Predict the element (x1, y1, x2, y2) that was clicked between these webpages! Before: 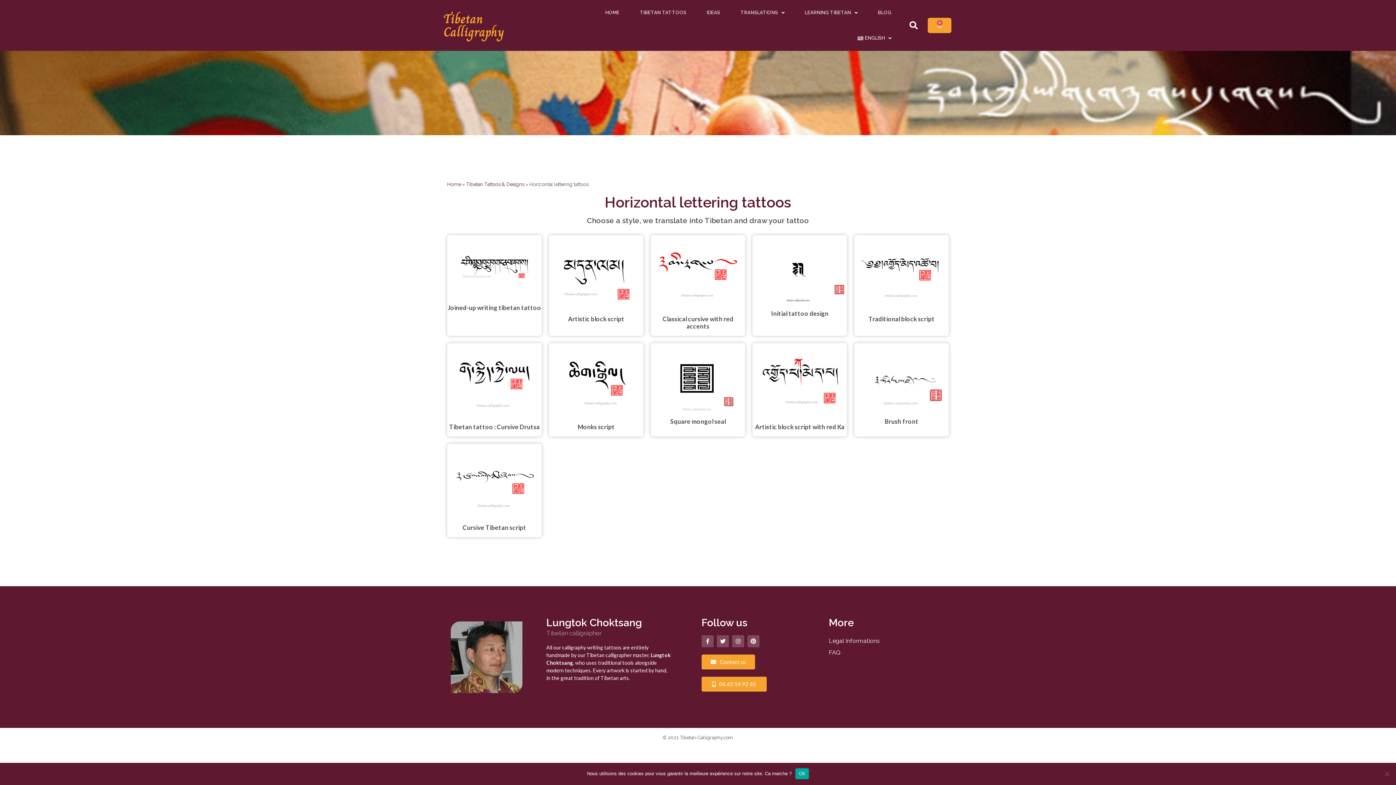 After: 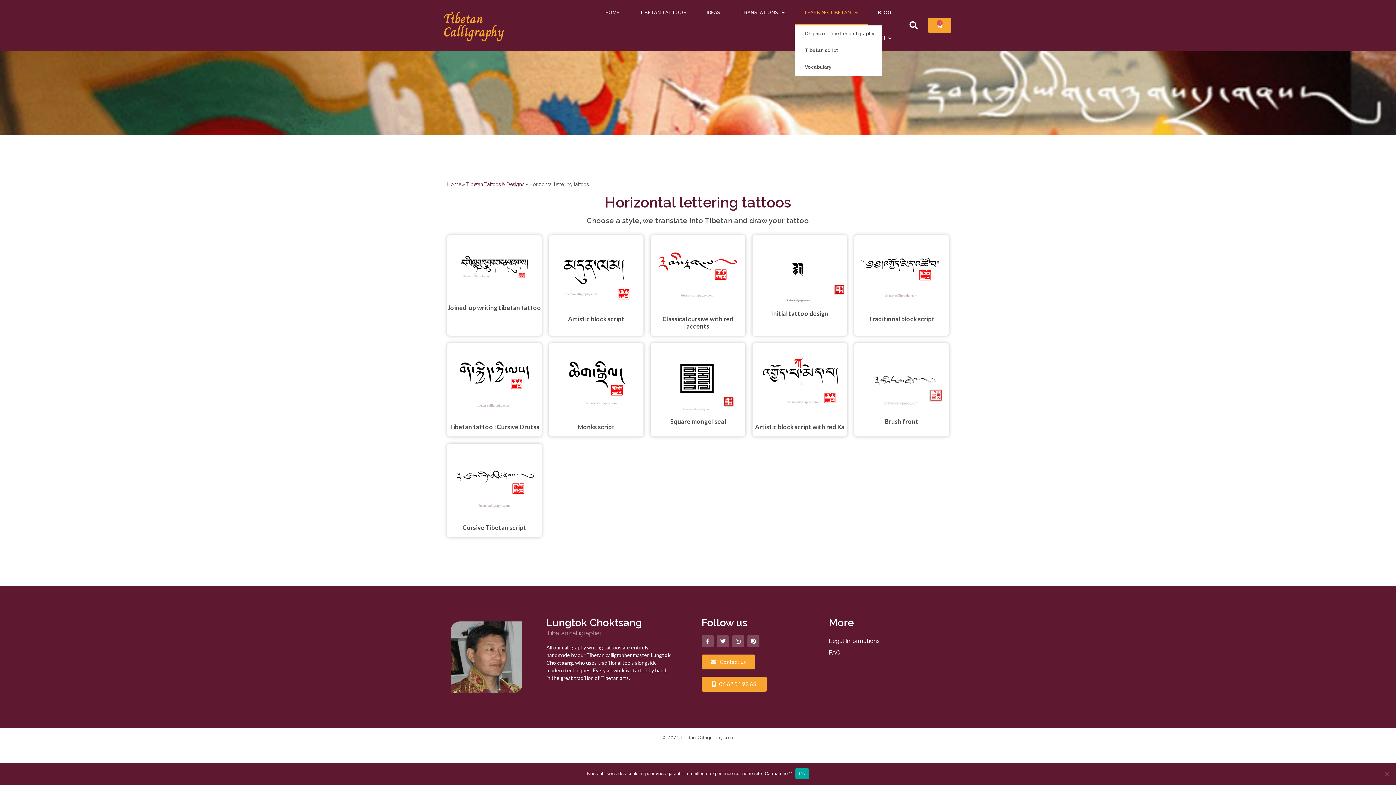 Action: bbox: (794, 0, 868, 25) label: LEARNING TIBETAN